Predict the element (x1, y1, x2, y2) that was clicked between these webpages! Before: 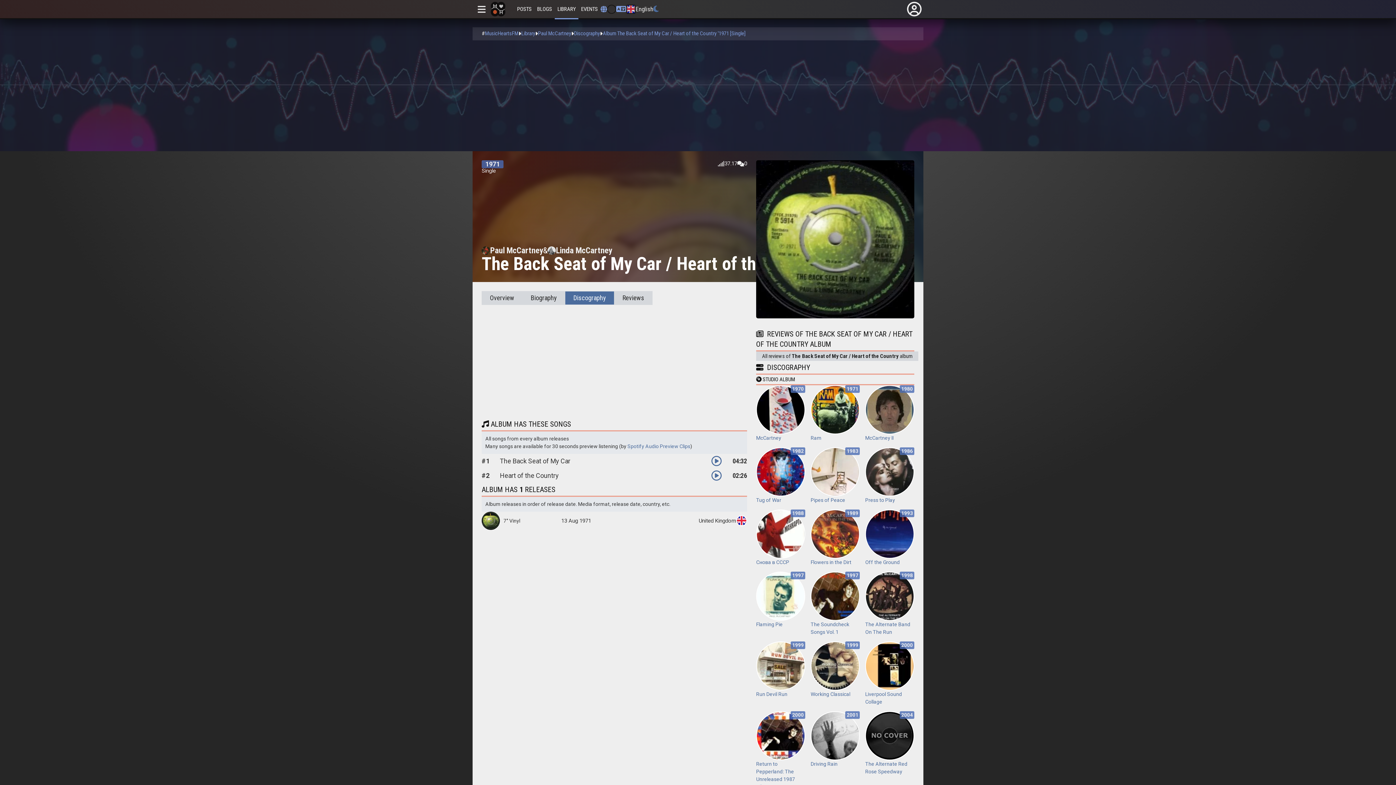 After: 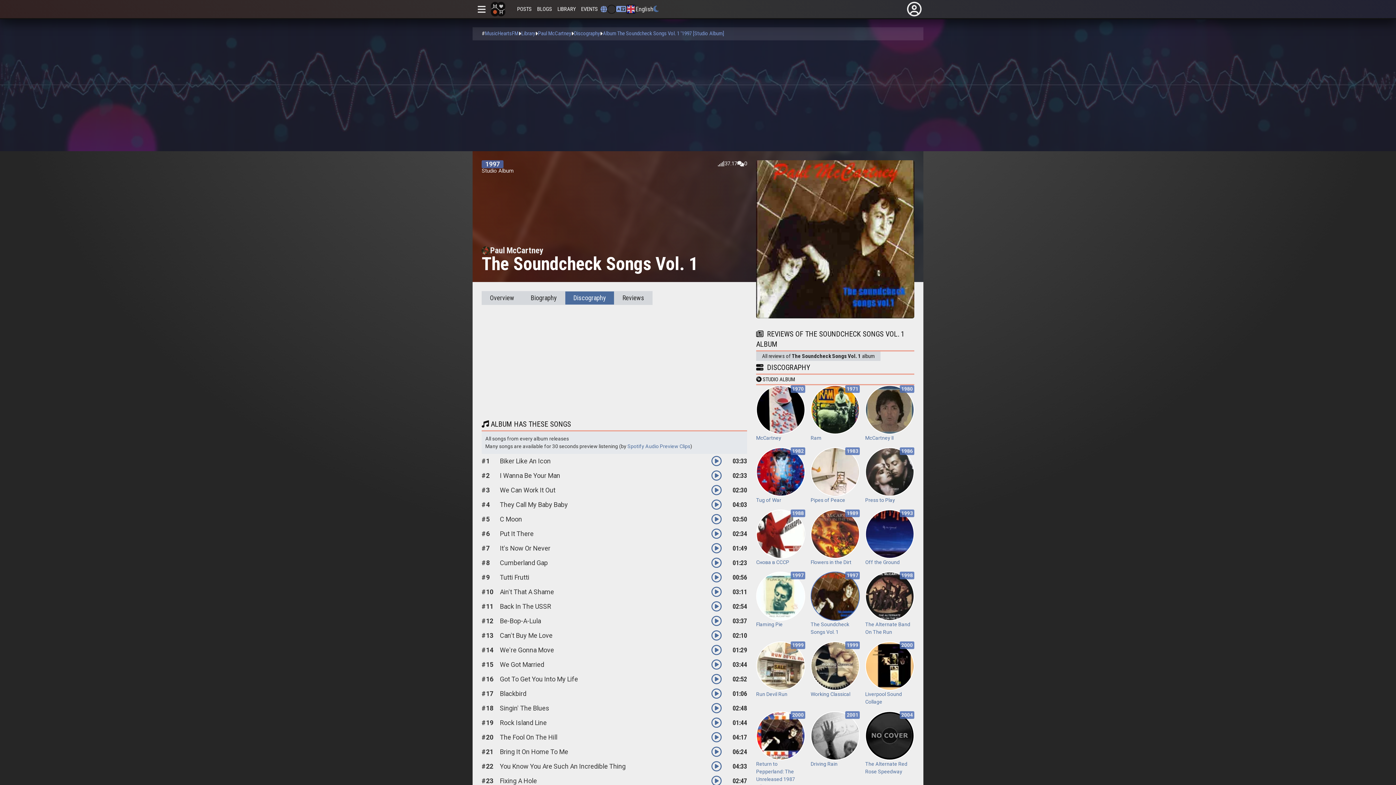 Action: bbox: (810, 616, 860, 620) label: 1997